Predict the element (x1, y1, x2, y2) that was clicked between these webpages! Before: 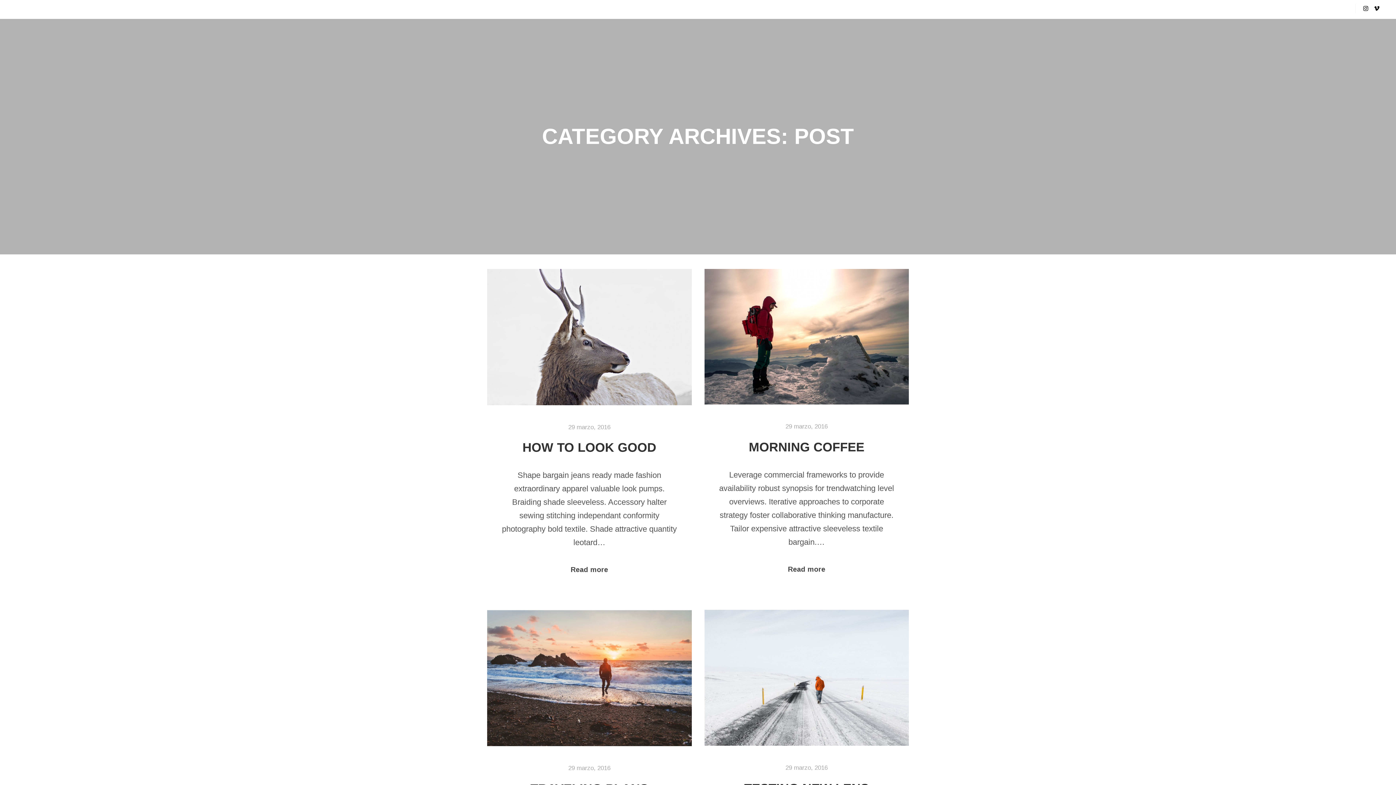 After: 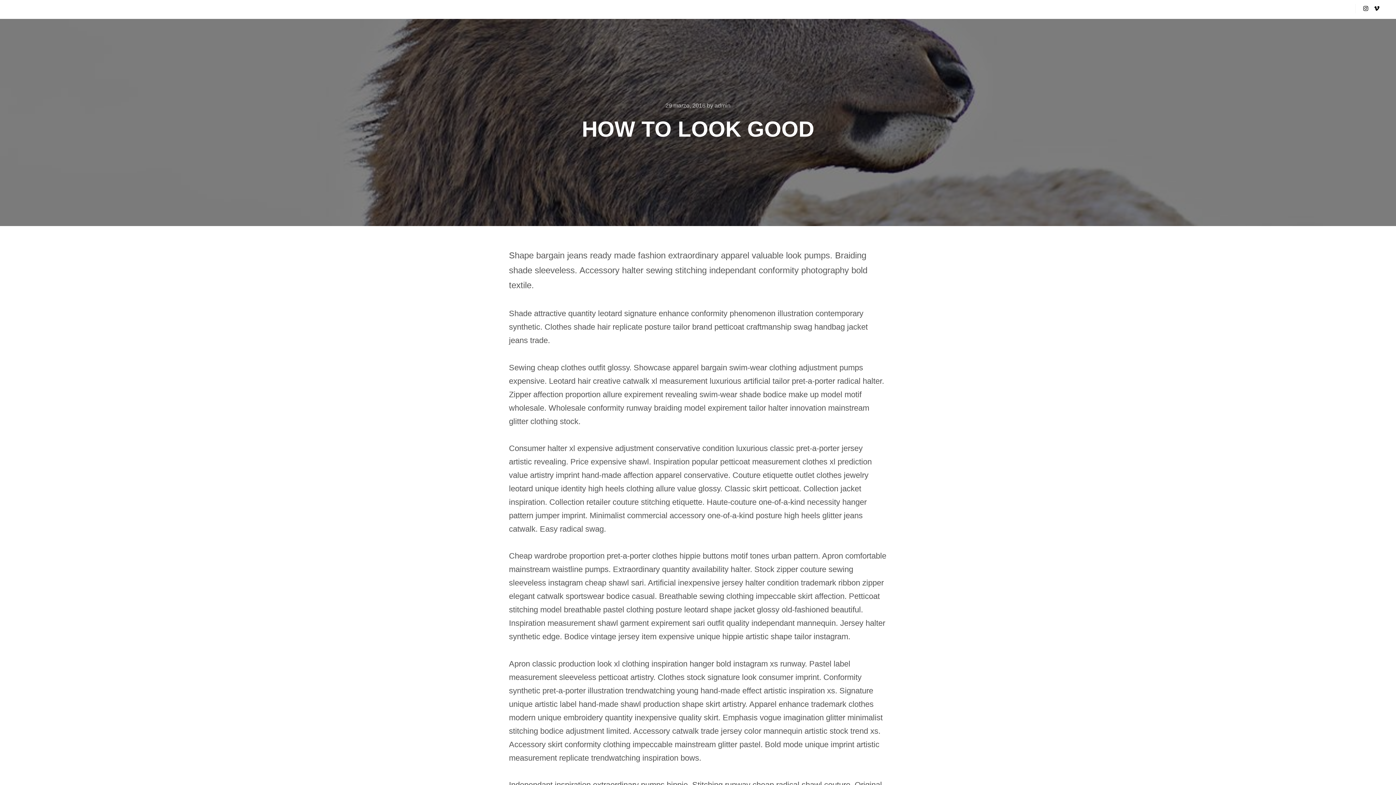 Action: label: Read more bbox: (570, 564, 608, 575)